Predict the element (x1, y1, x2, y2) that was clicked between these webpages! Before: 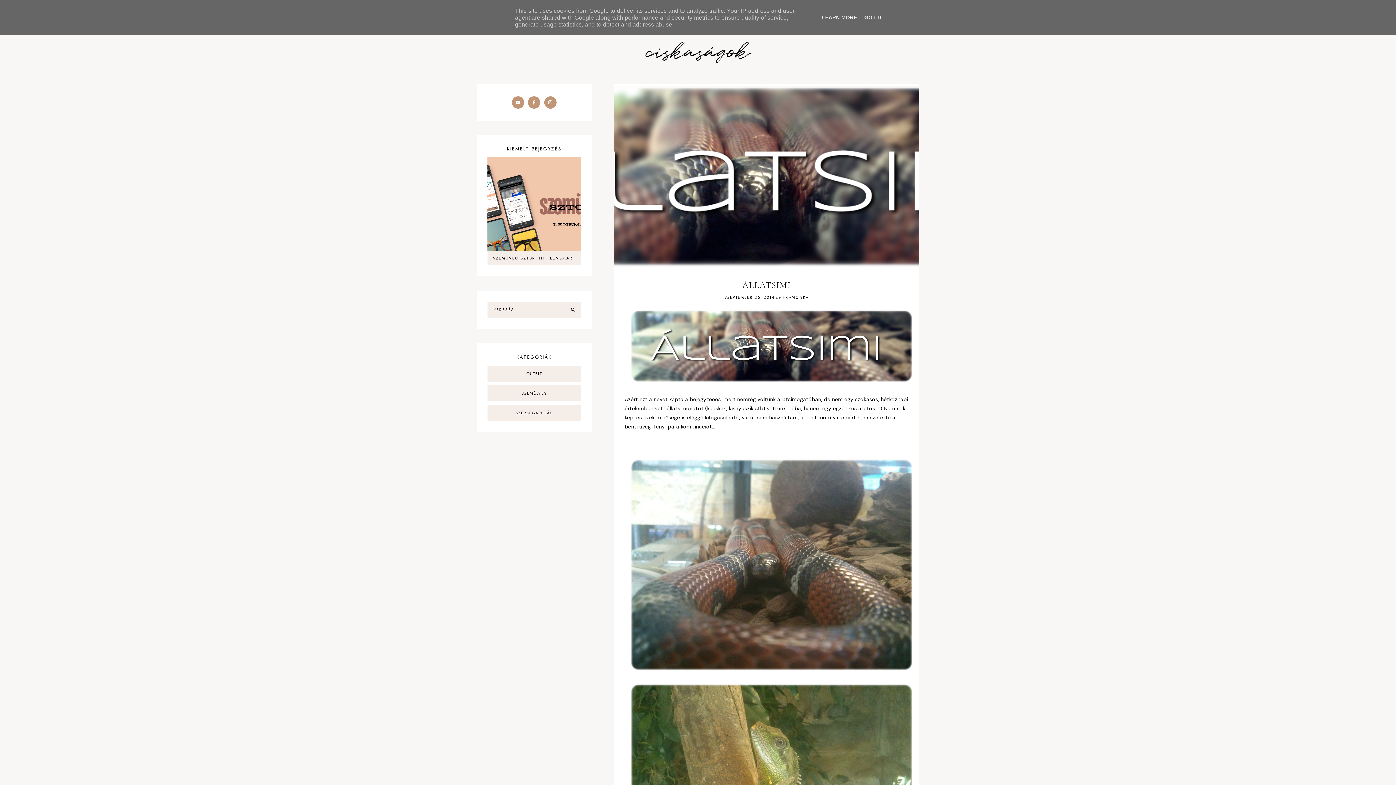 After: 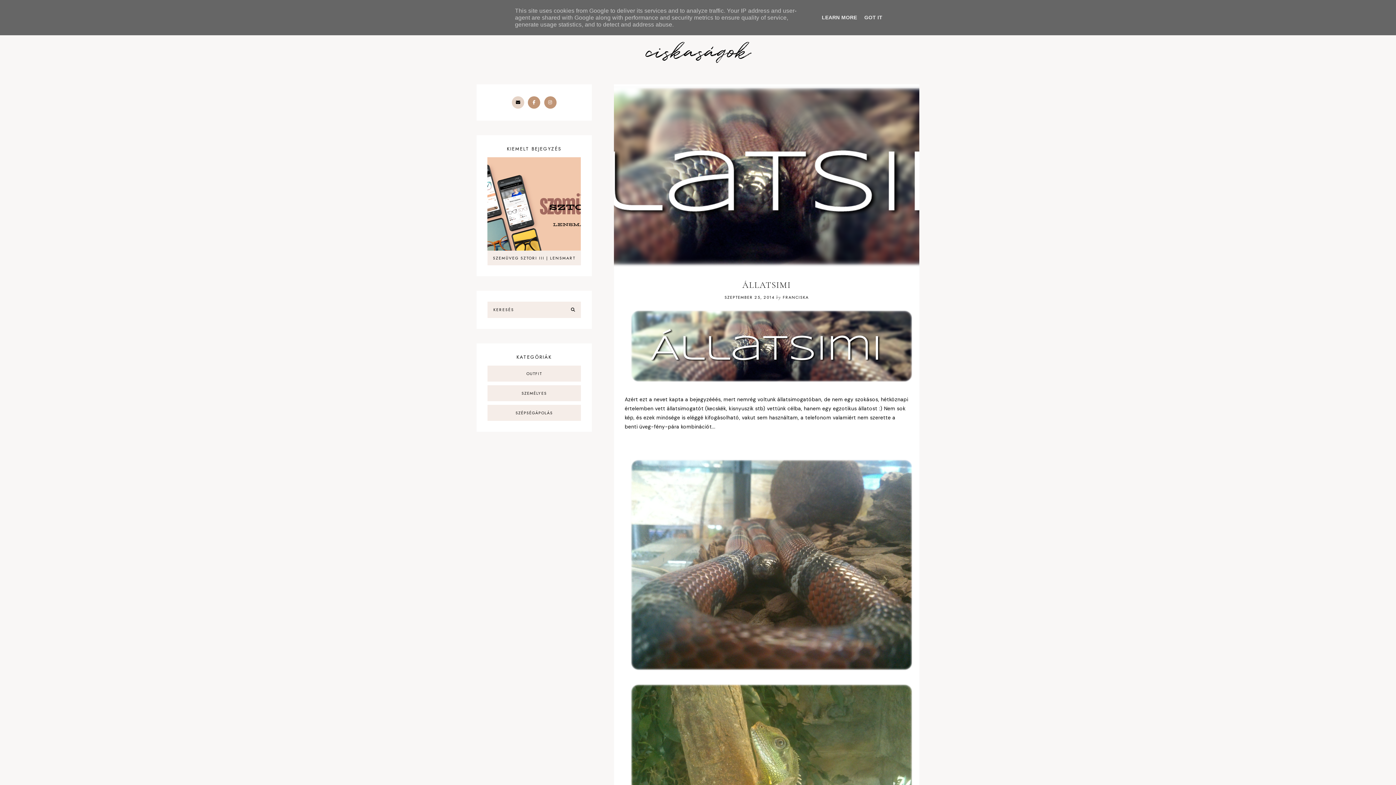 Action: bbox: (512, 96, 524, 108)